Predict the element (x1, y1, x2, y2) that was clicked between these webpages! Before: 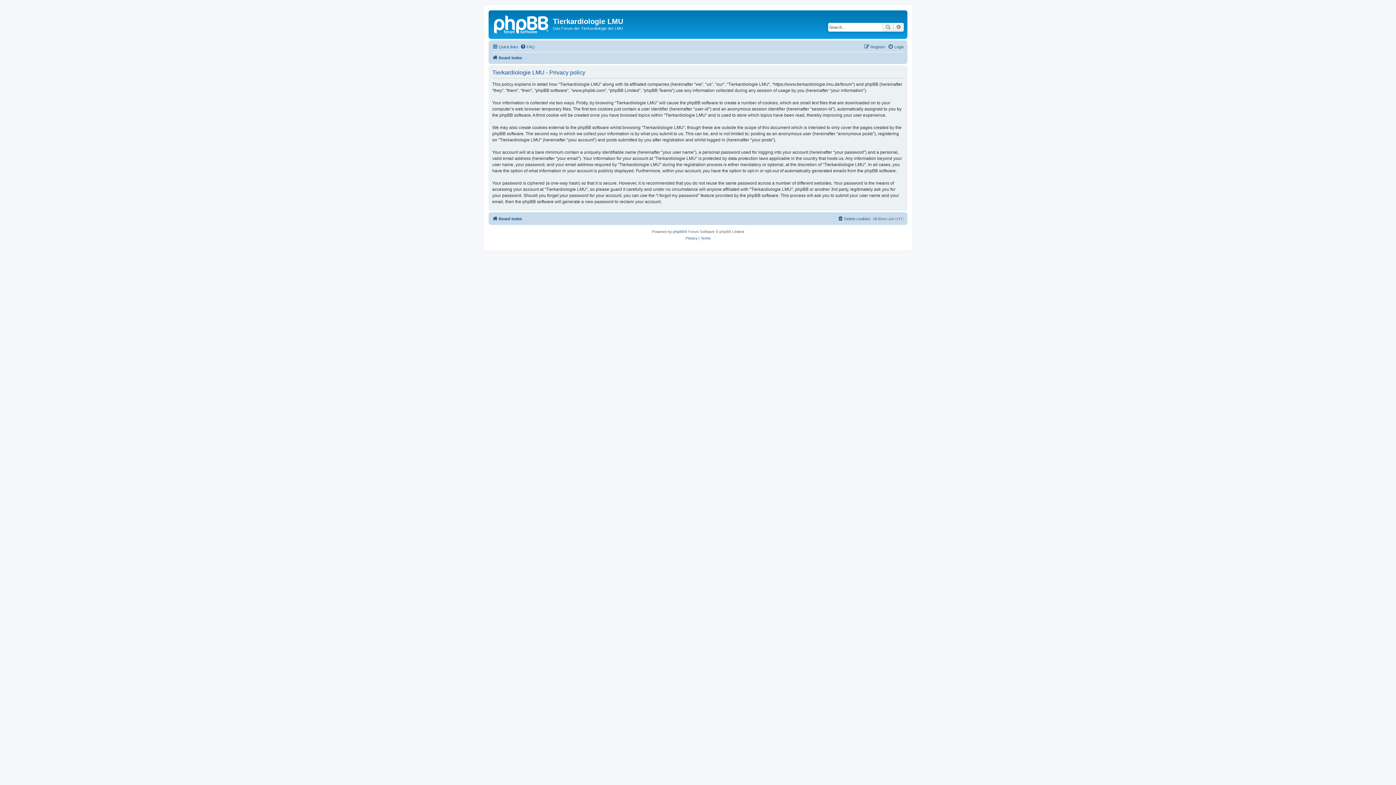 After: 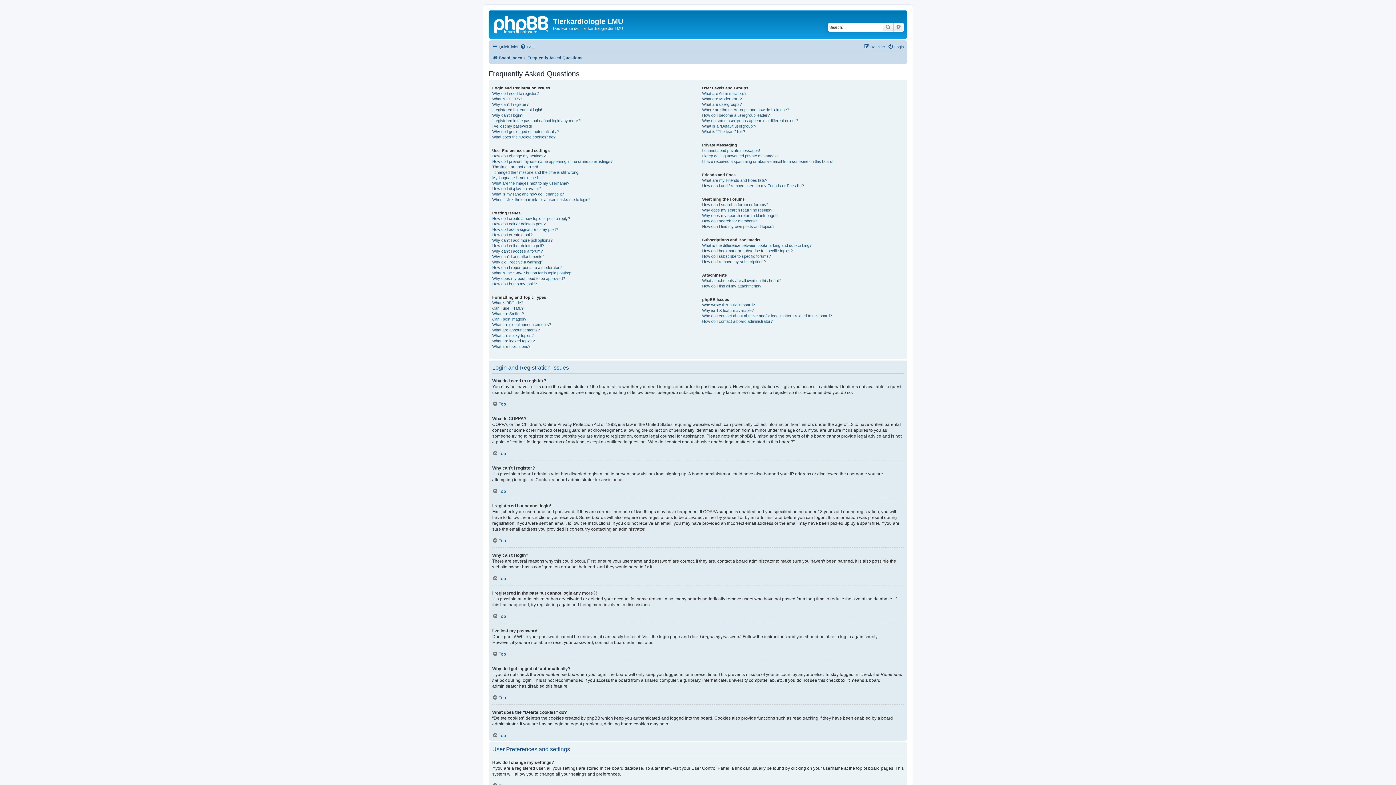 Action: bbox: (520, 42, 534, 51) label: FAQ